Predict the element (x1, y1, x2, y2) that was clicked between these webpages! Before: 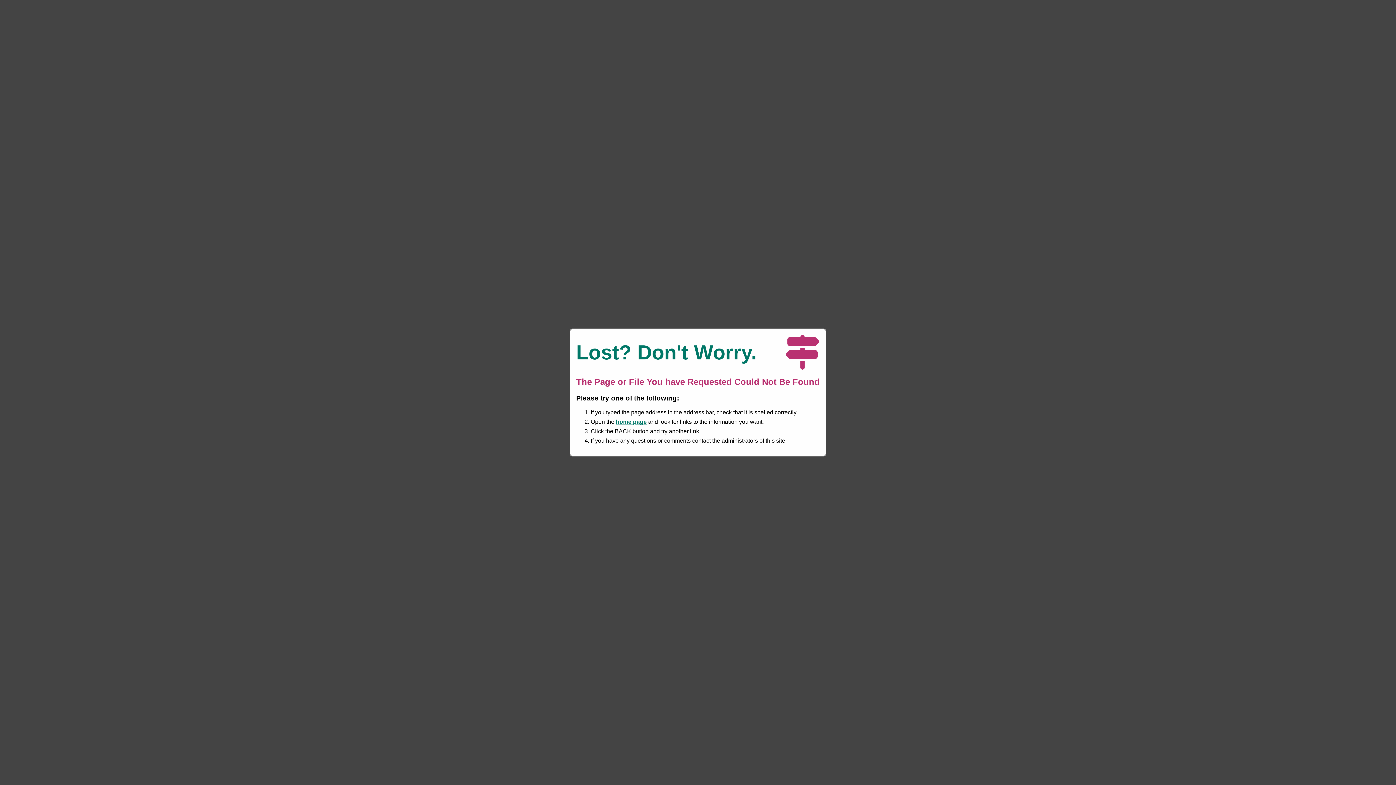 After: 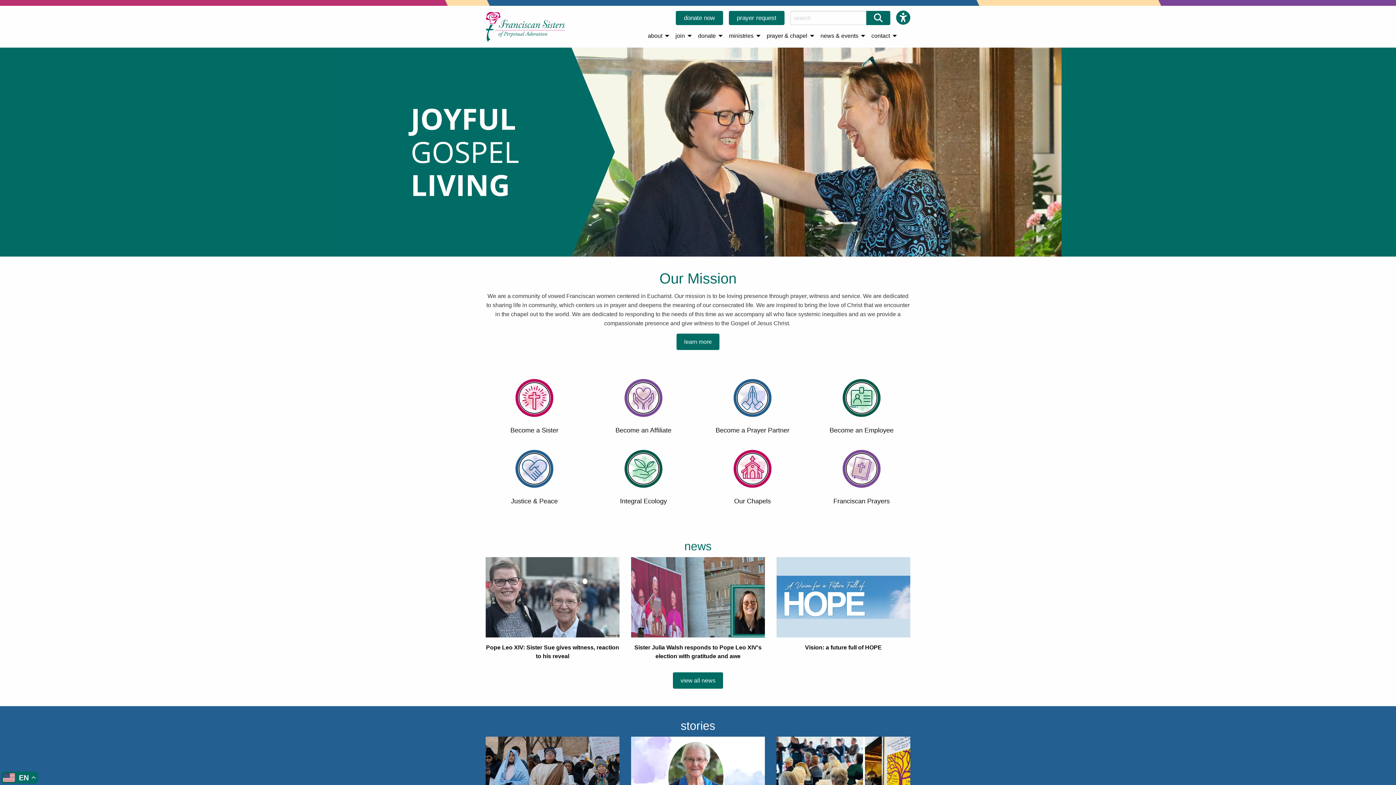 Action: bbox: (616, 418, 646, 425) label: home page